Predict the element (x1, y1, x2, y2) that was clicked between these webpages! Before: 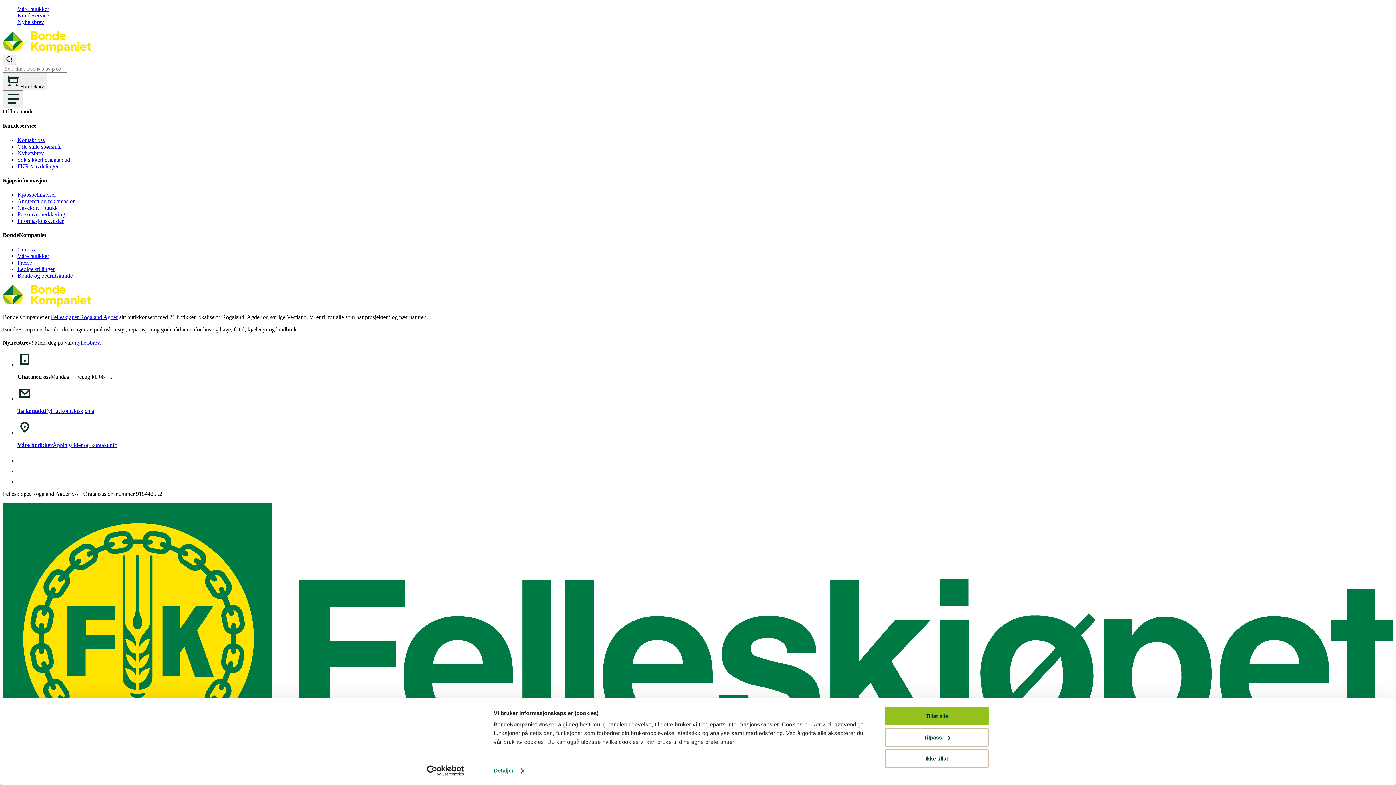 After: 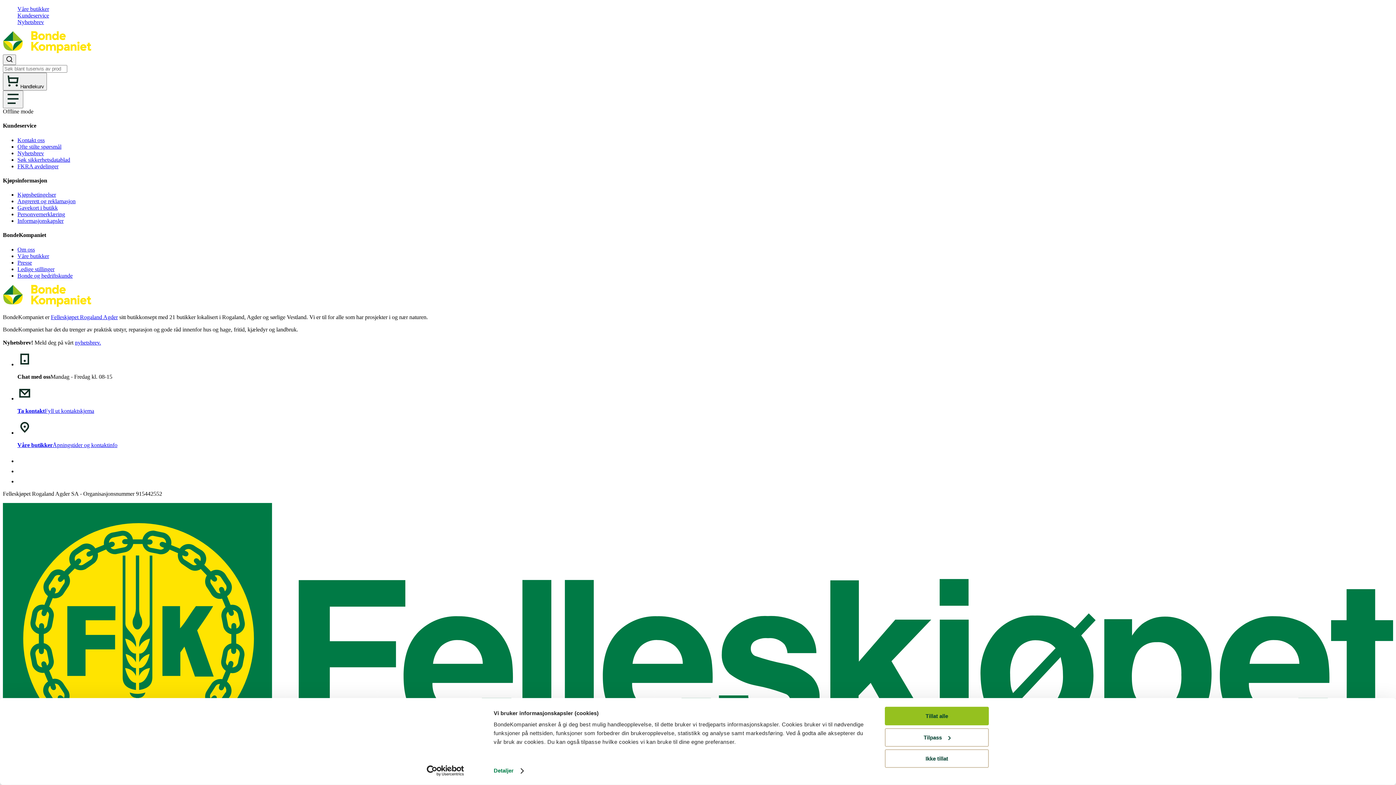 Action: bbox: (17, 18, 44, 25) label: Nyhetsbrev